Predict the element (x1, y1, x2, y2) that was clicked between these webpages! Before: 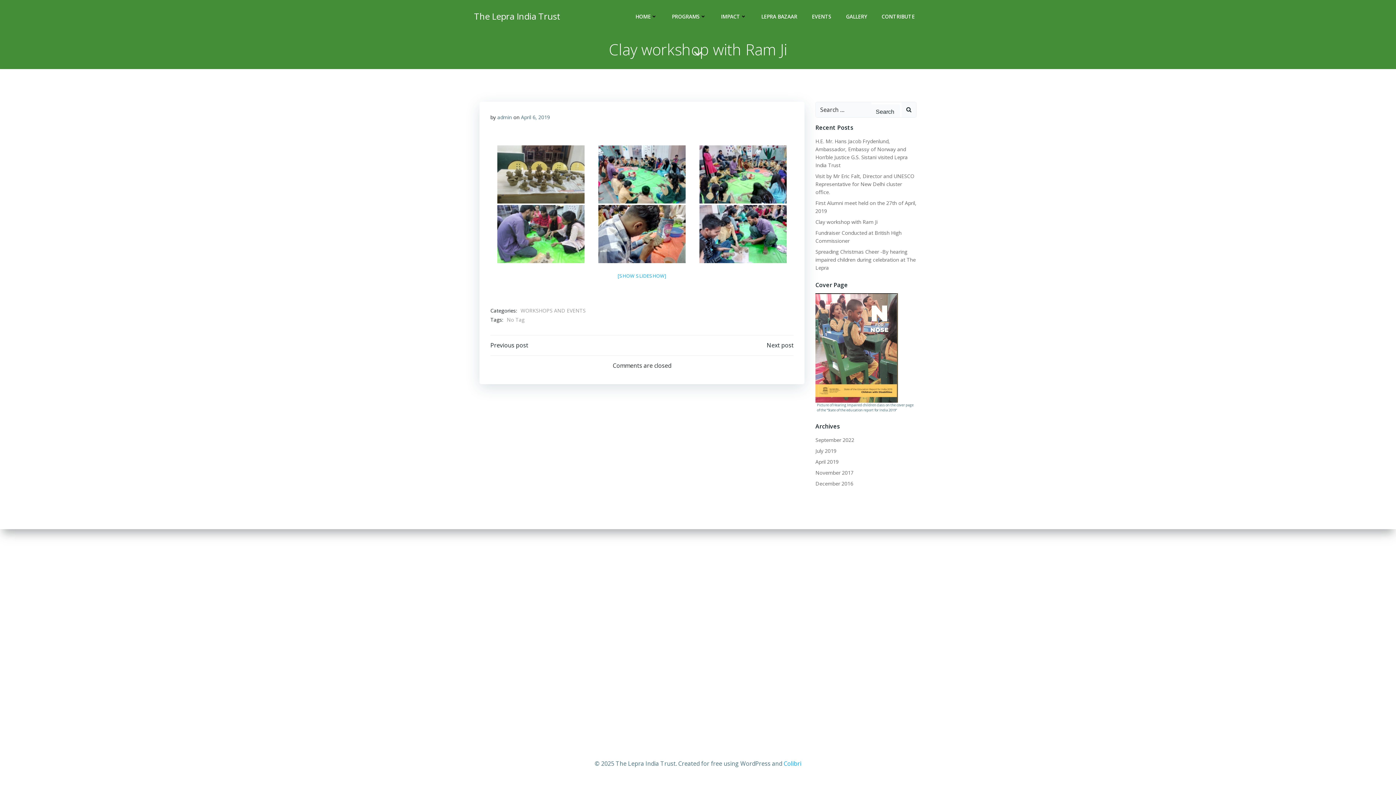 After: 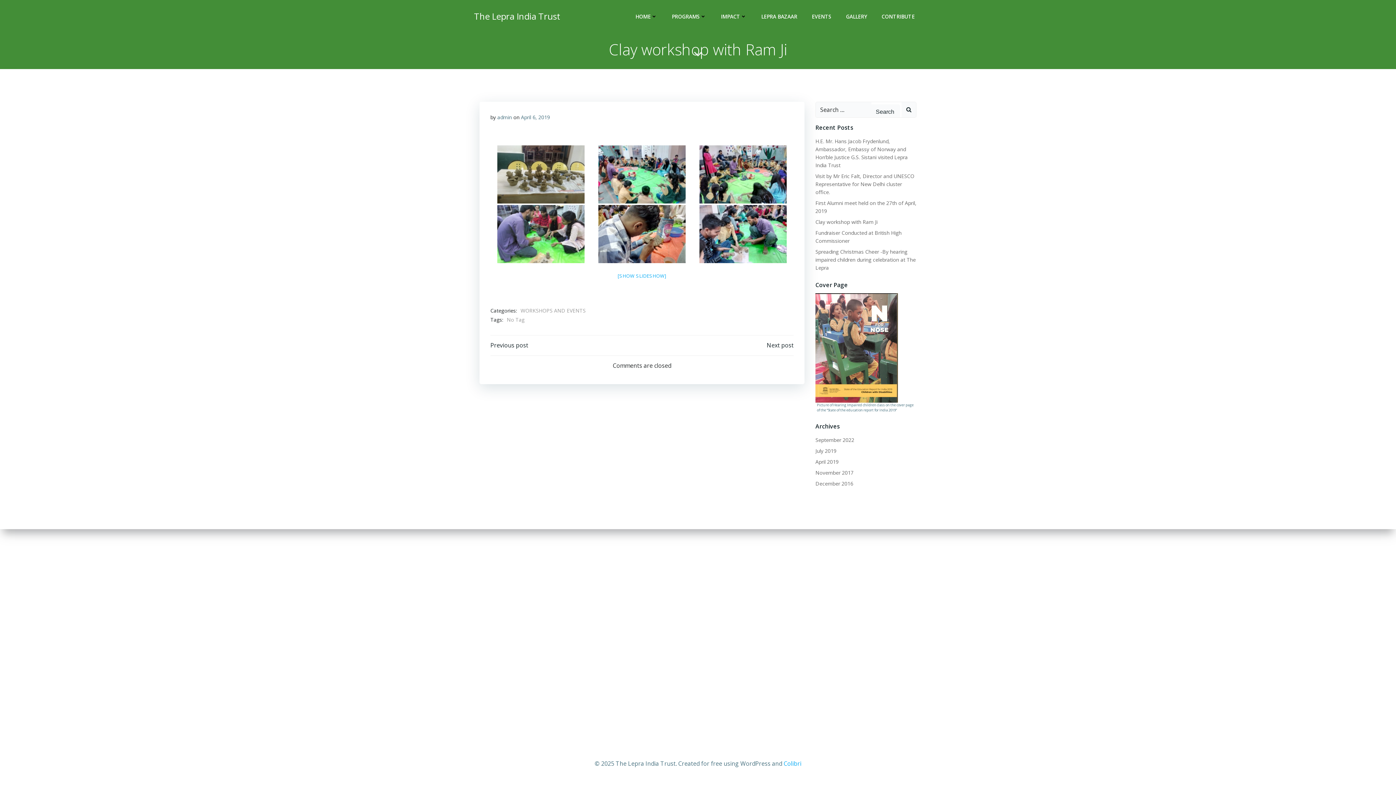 Action: label: Colibri bbox: (783, 760, 801, 768)